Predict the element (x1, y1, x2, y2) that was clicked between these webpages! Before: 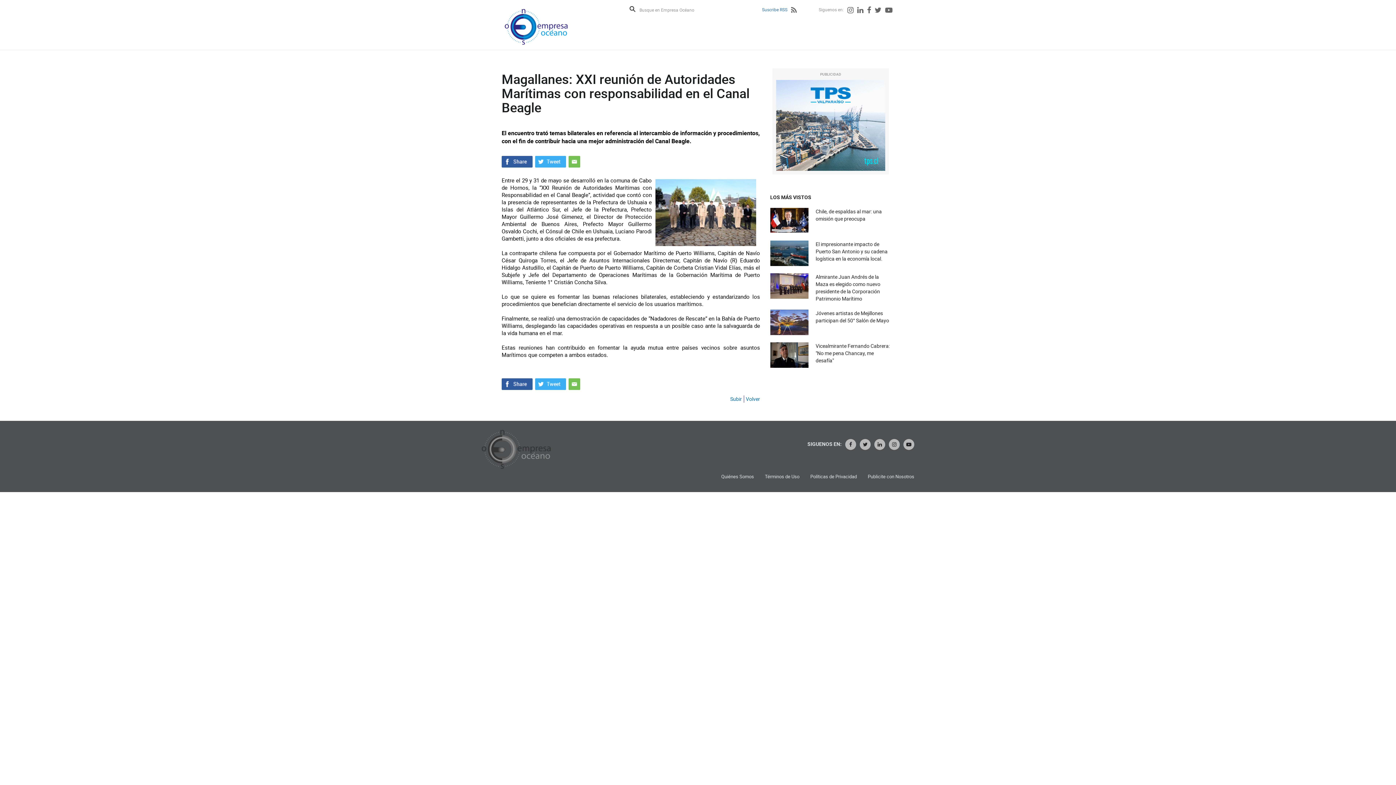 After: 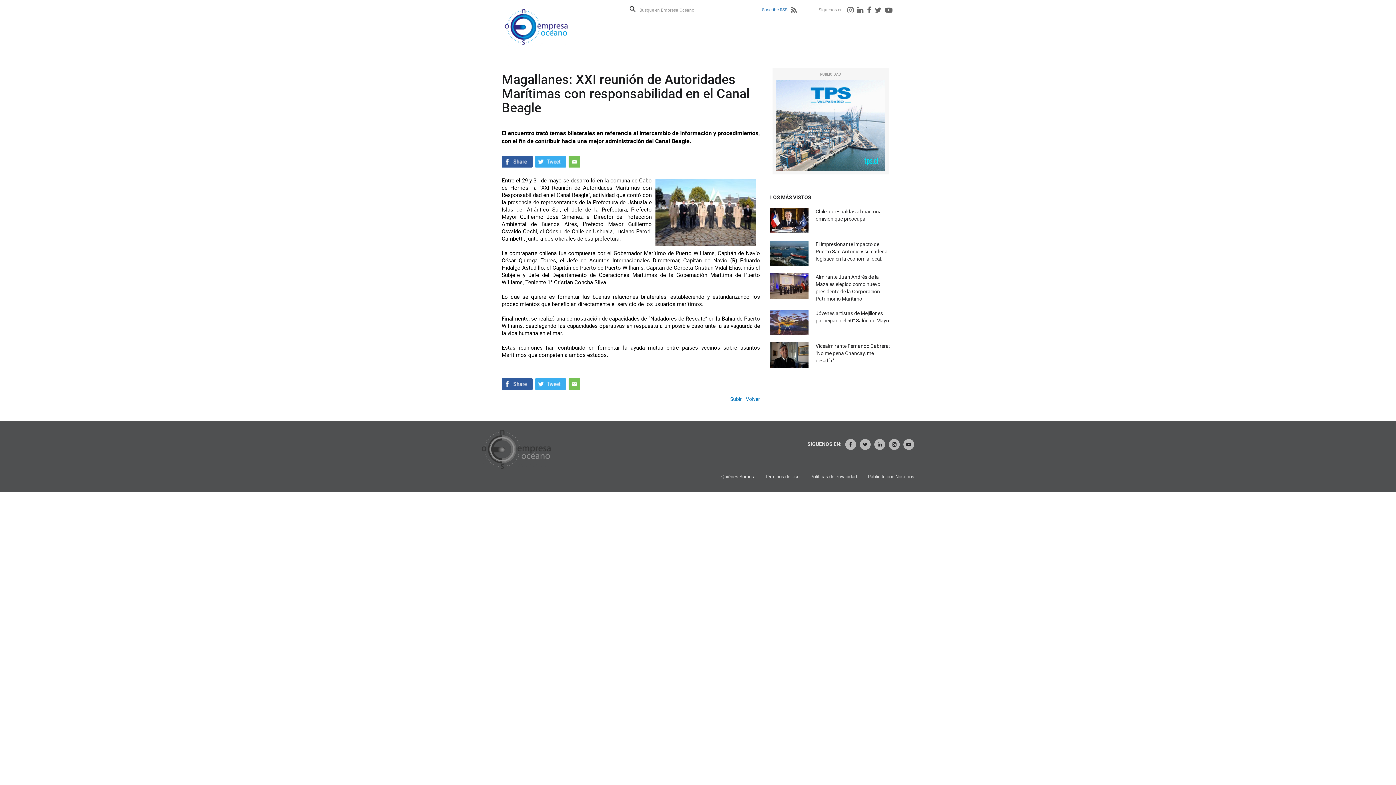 Action: label: Buscar bbox: (629, 6, 635, 12)